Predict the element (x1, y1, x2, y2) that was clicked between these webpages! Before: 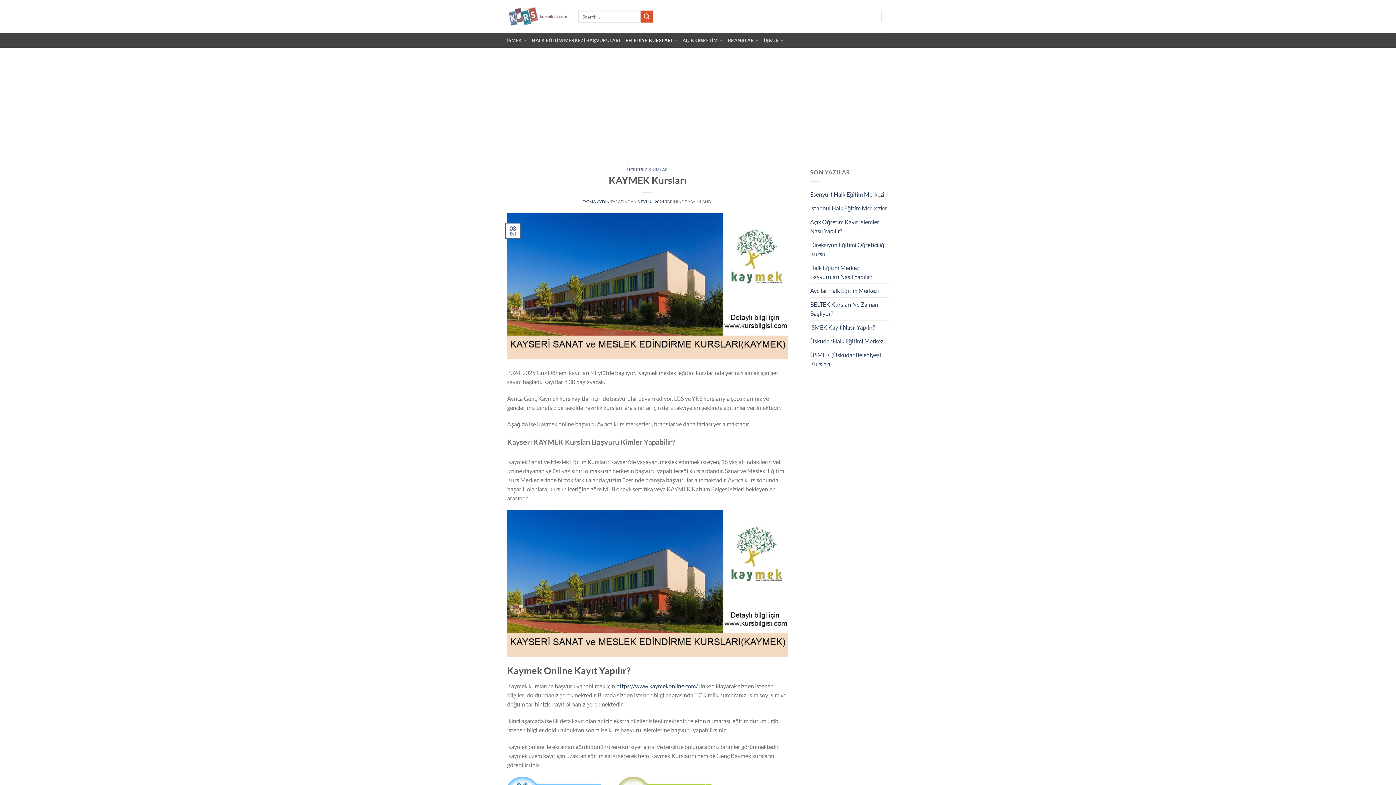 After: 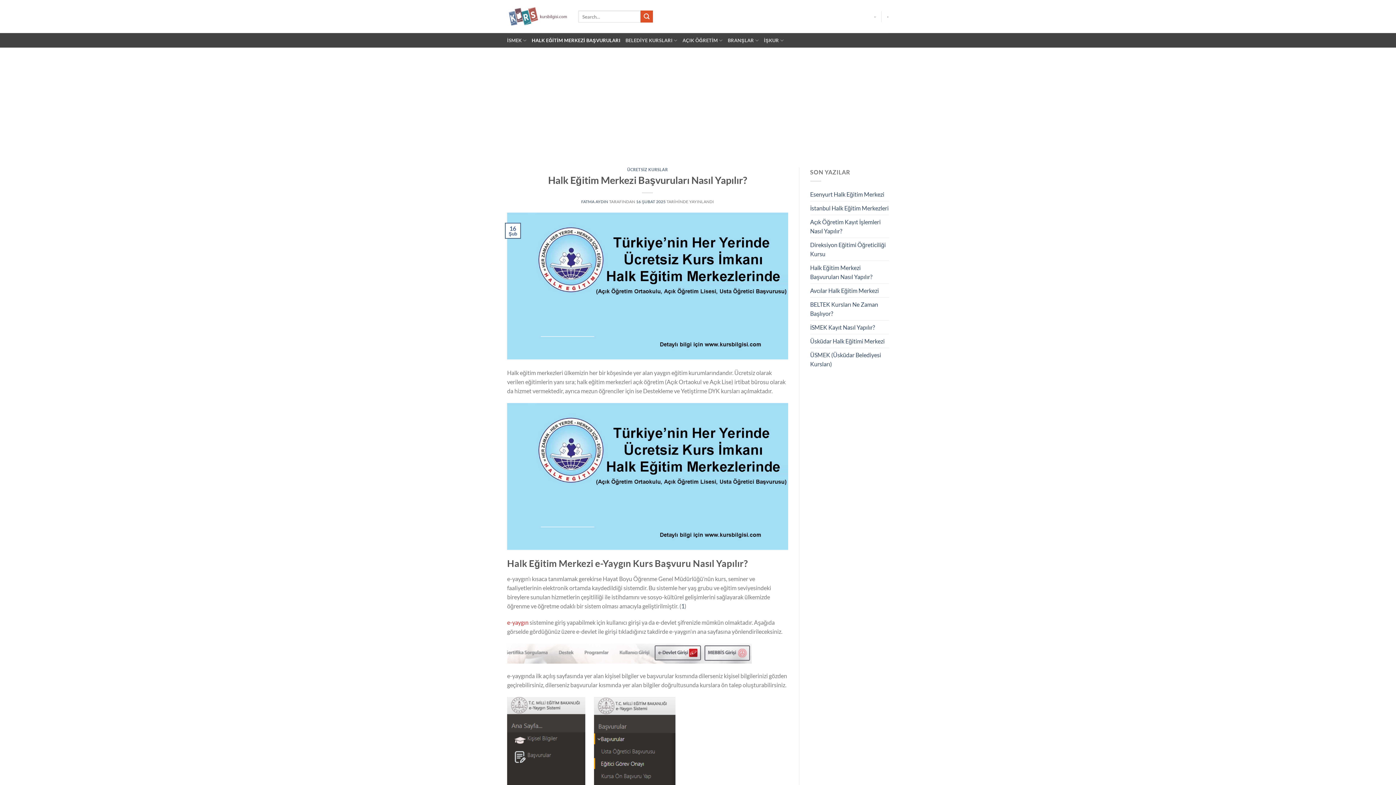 Action: label: HALK EĞİTİM MERKEZİ BAŞVURULARI bbox: (531, 33, 620, 47)